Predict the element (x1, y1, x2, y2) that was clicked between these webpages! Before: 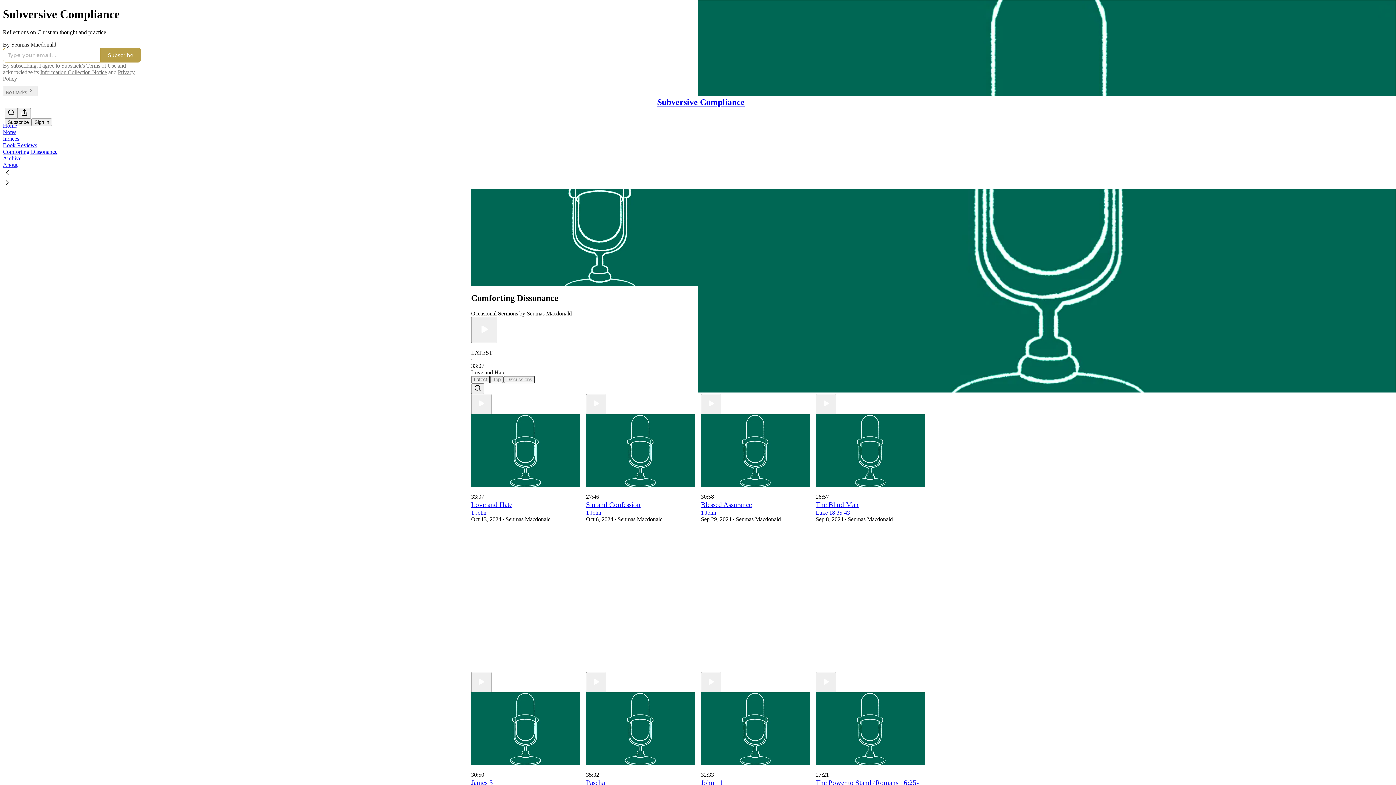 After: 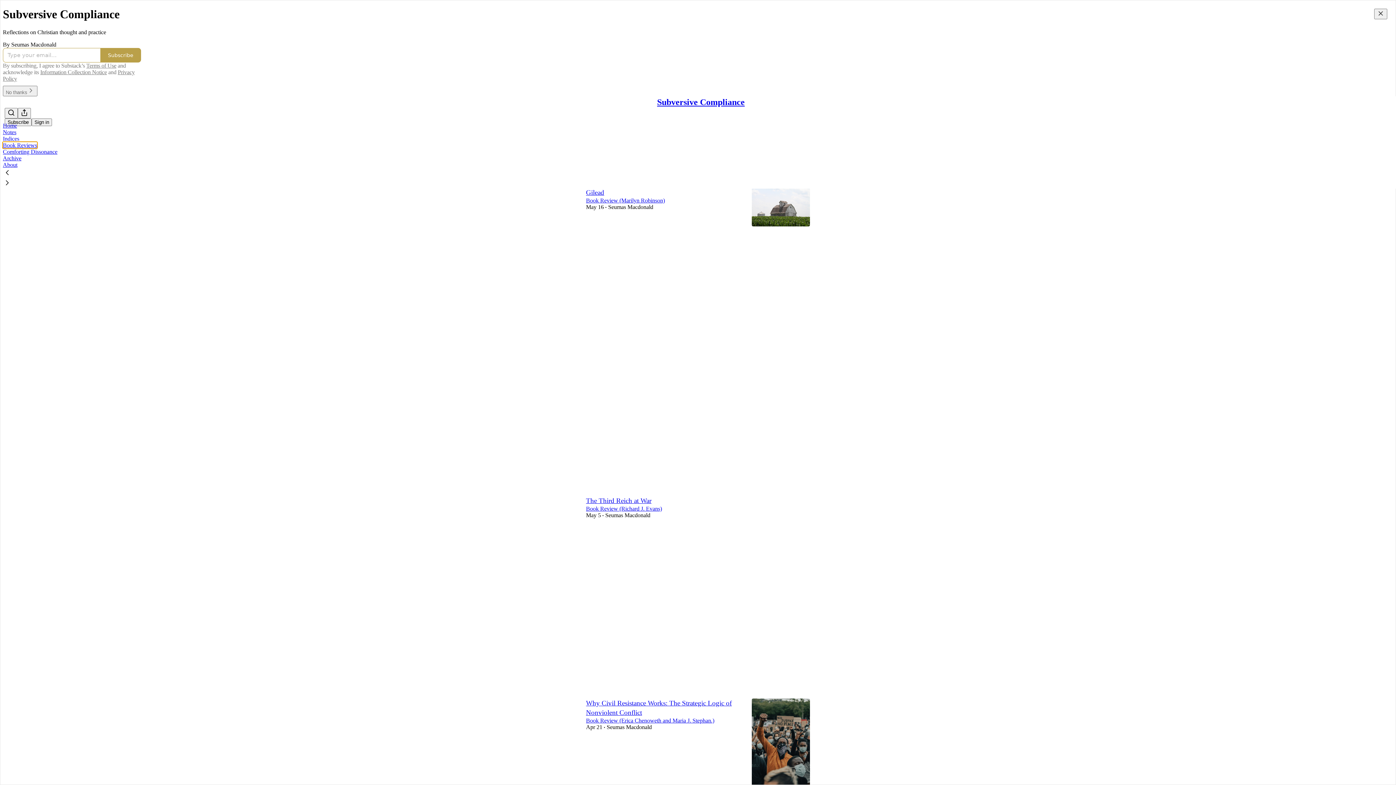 Action: label: Book Reviews bbox: (2, 142, 37, 148)